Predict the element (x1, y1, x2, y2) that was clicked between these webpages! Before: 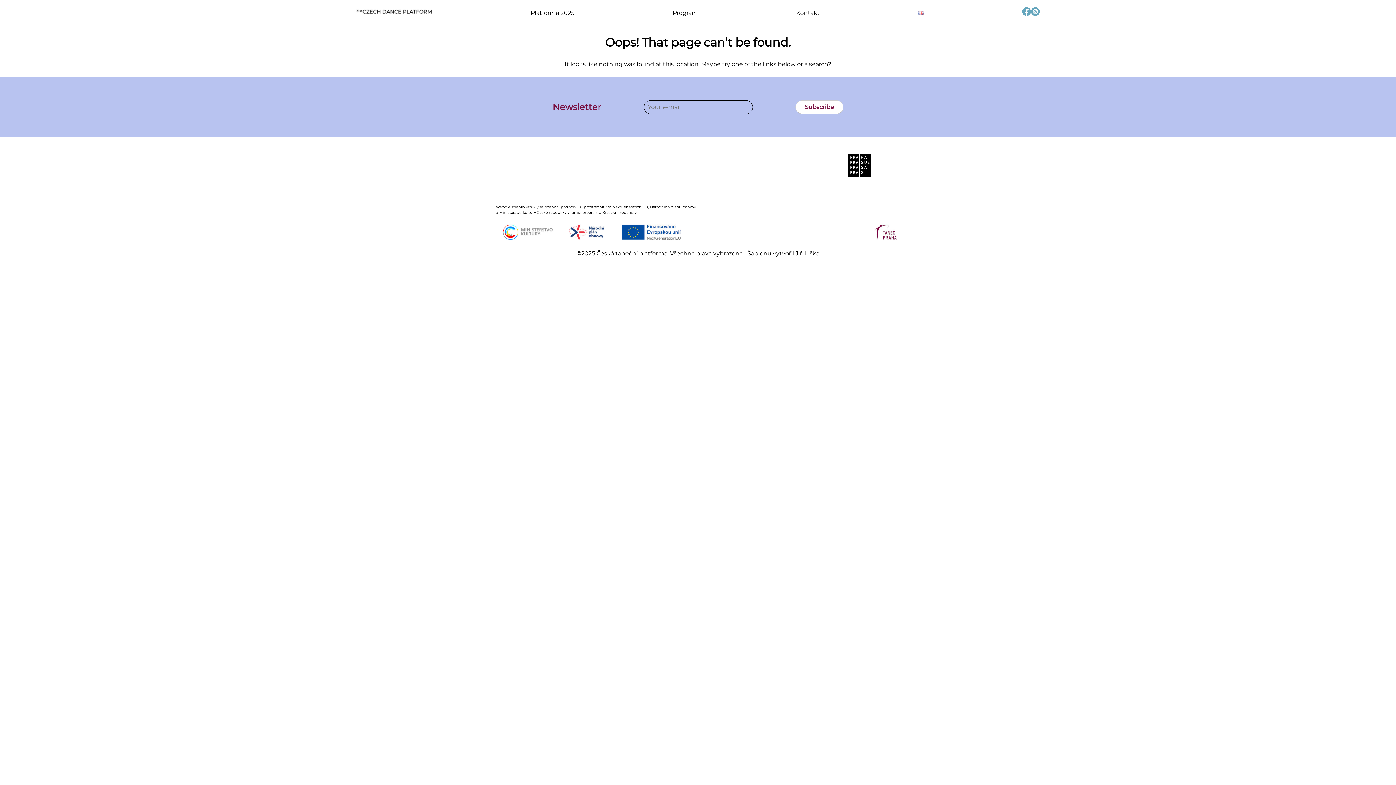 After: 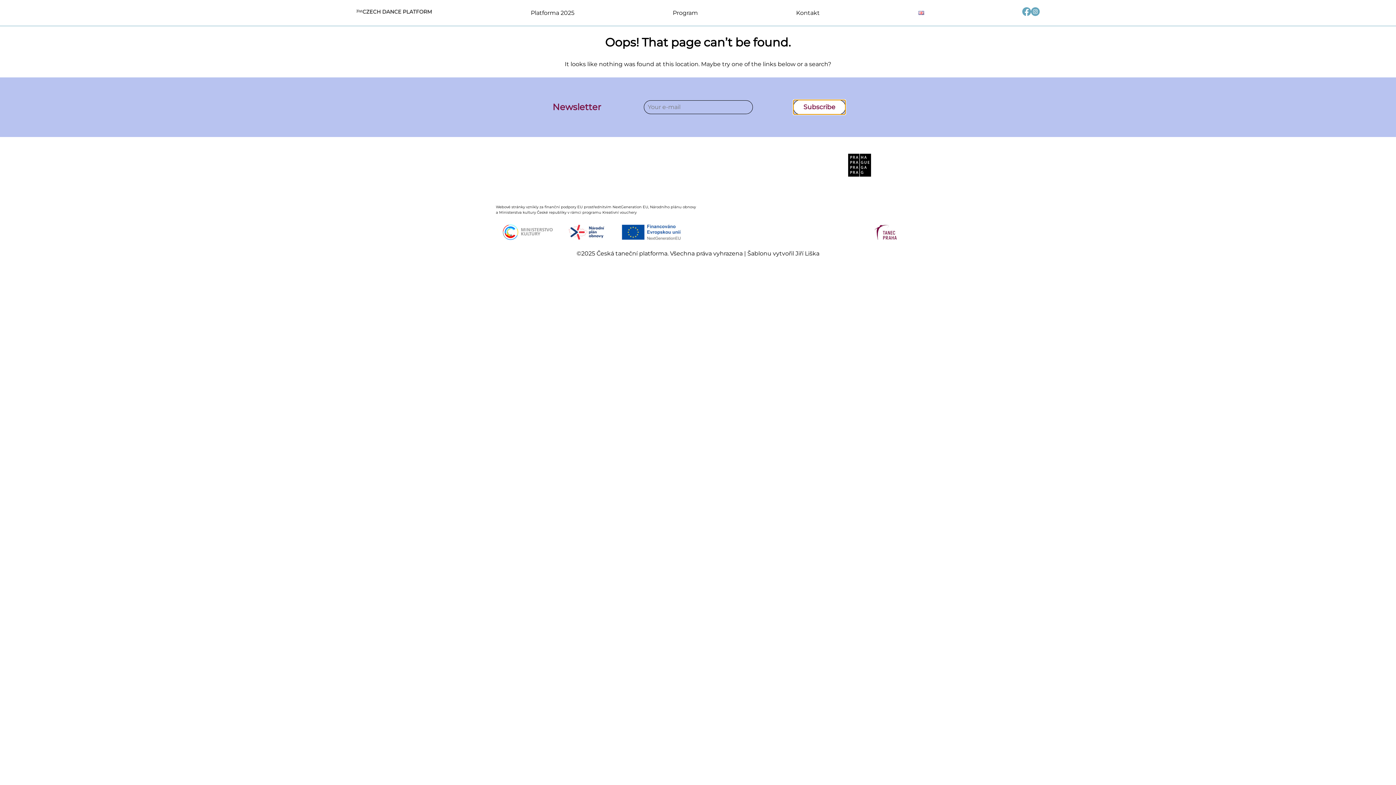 Action: label: Subscribe bbox: (795, 100, 843, 114)